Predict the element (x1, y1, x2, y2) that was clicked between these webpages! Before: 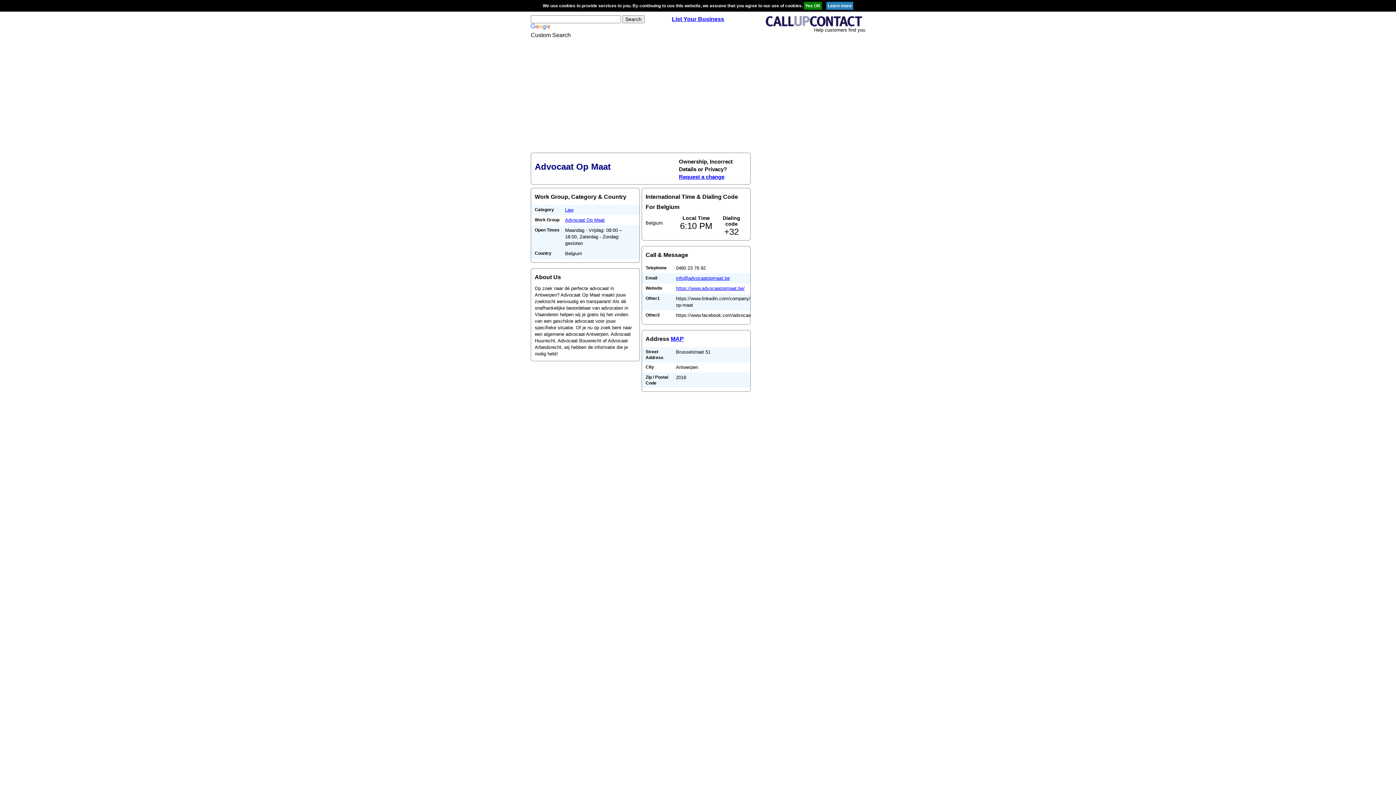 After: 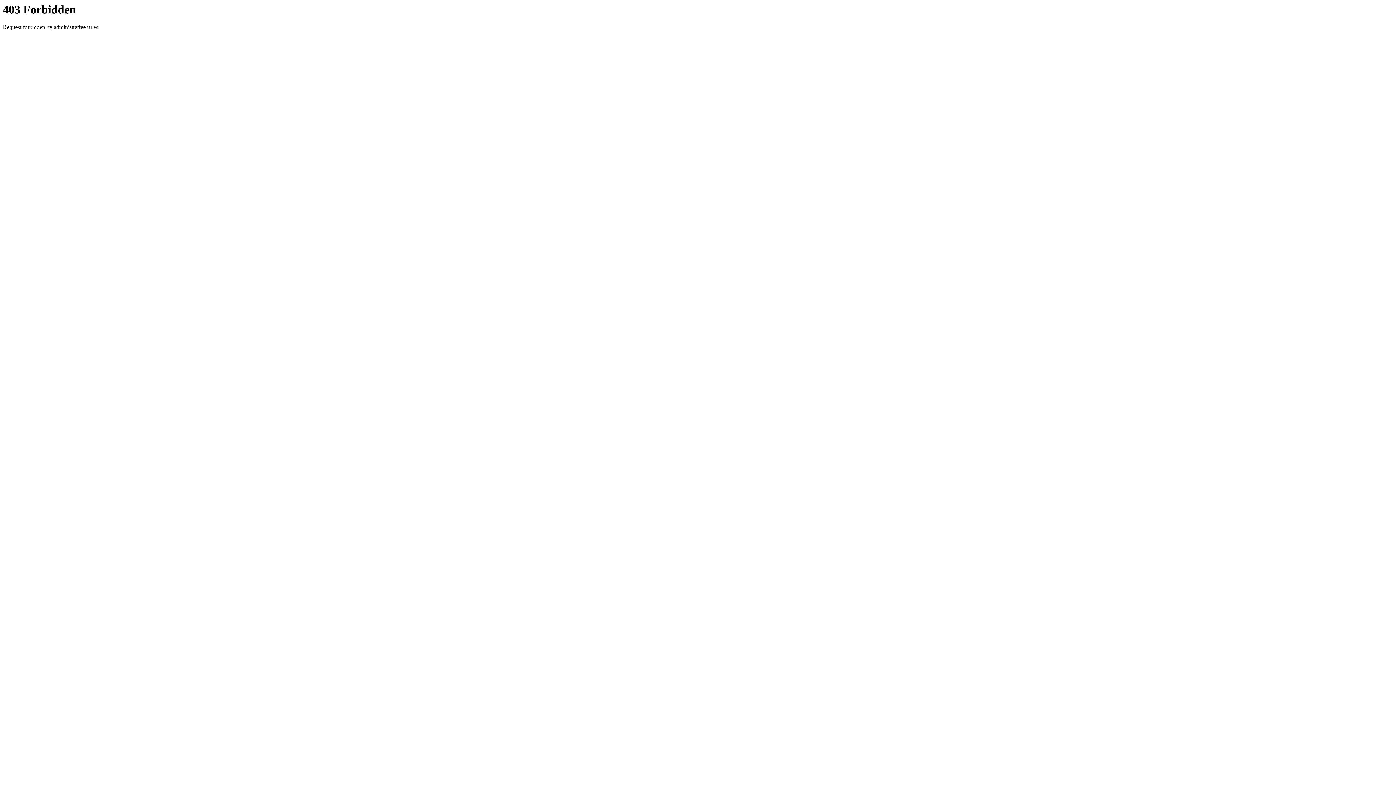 Action: label: https://www.advocaatopmaat.be/ bbox: (676, 285, 744, 291)